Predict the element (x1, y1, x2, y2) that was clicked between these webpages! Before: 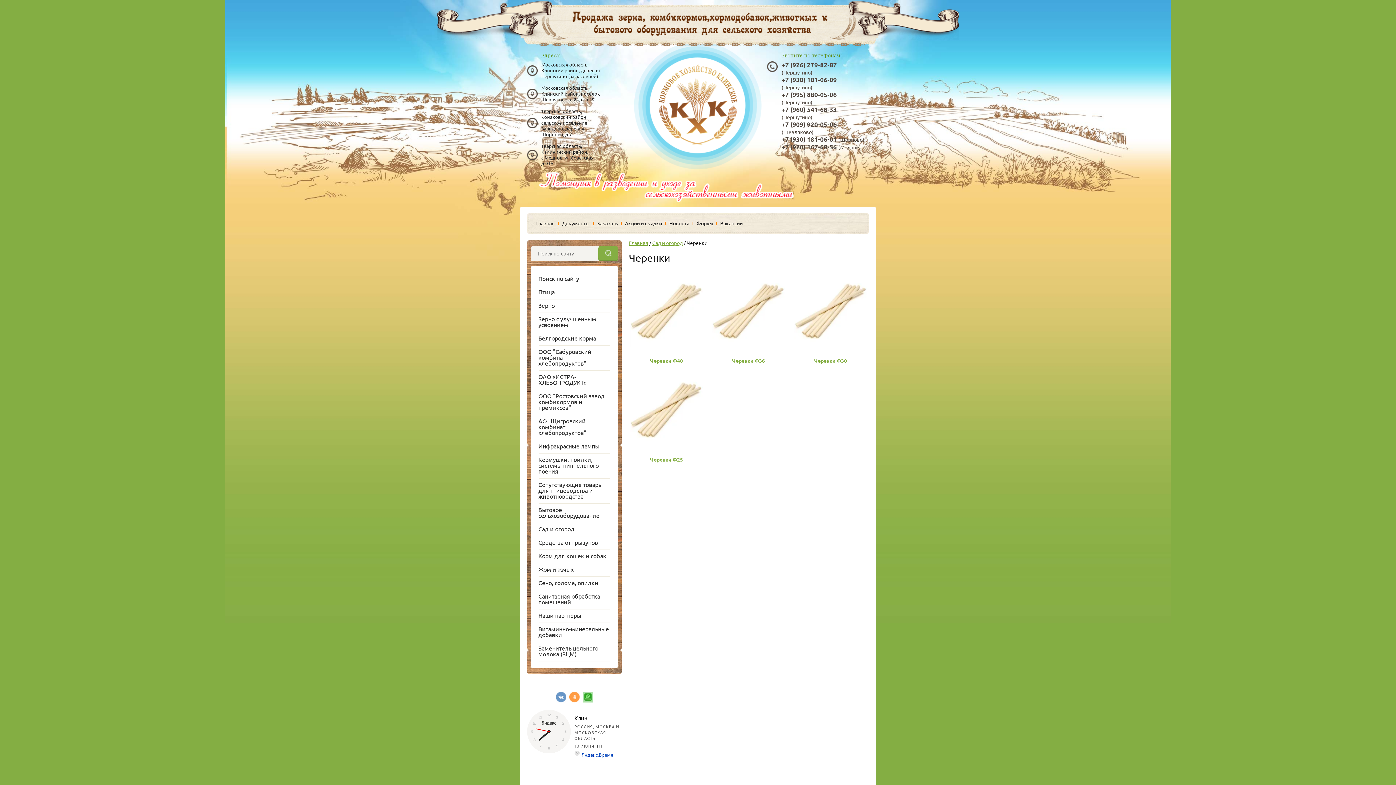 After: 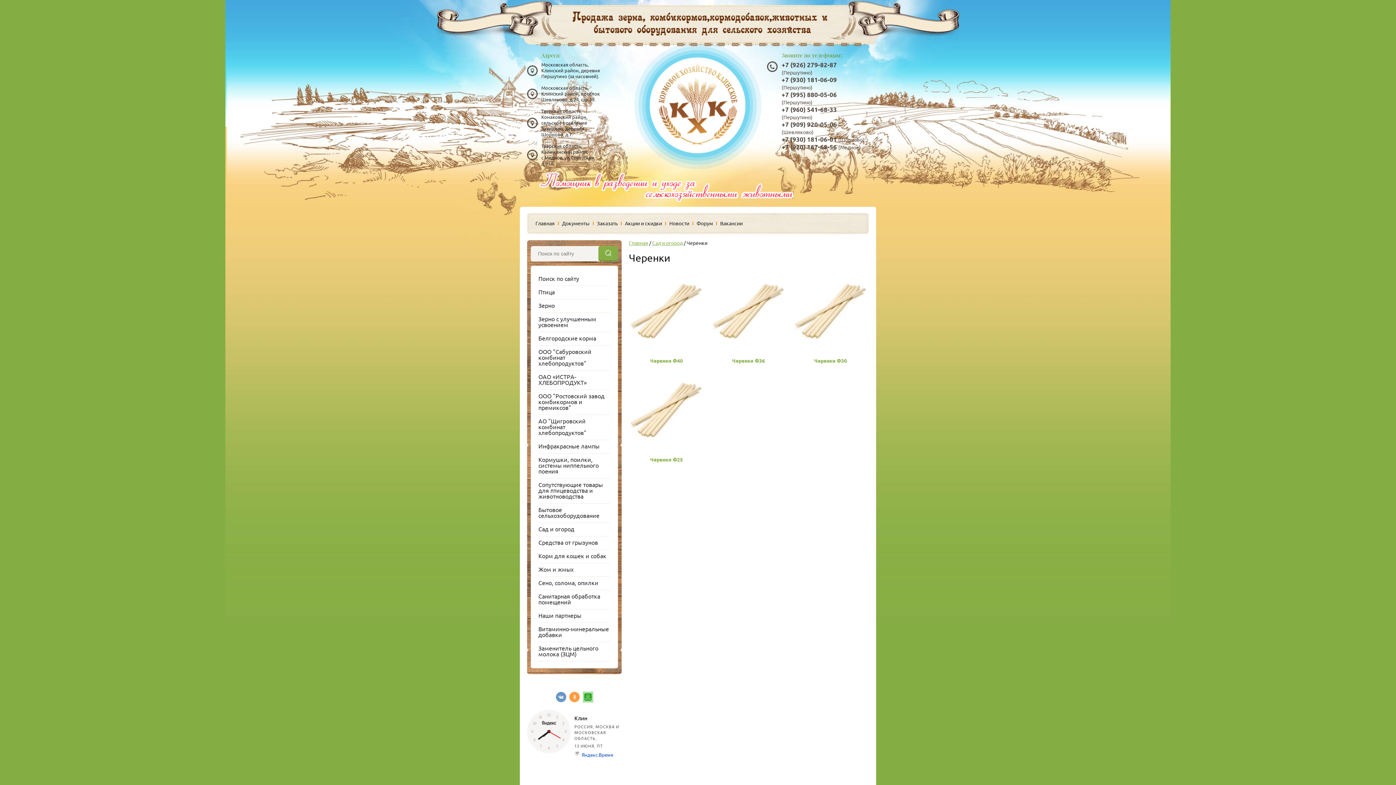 Action: label: +7 (930) 181-06-01 bbox: (781, 136, 837, 142)